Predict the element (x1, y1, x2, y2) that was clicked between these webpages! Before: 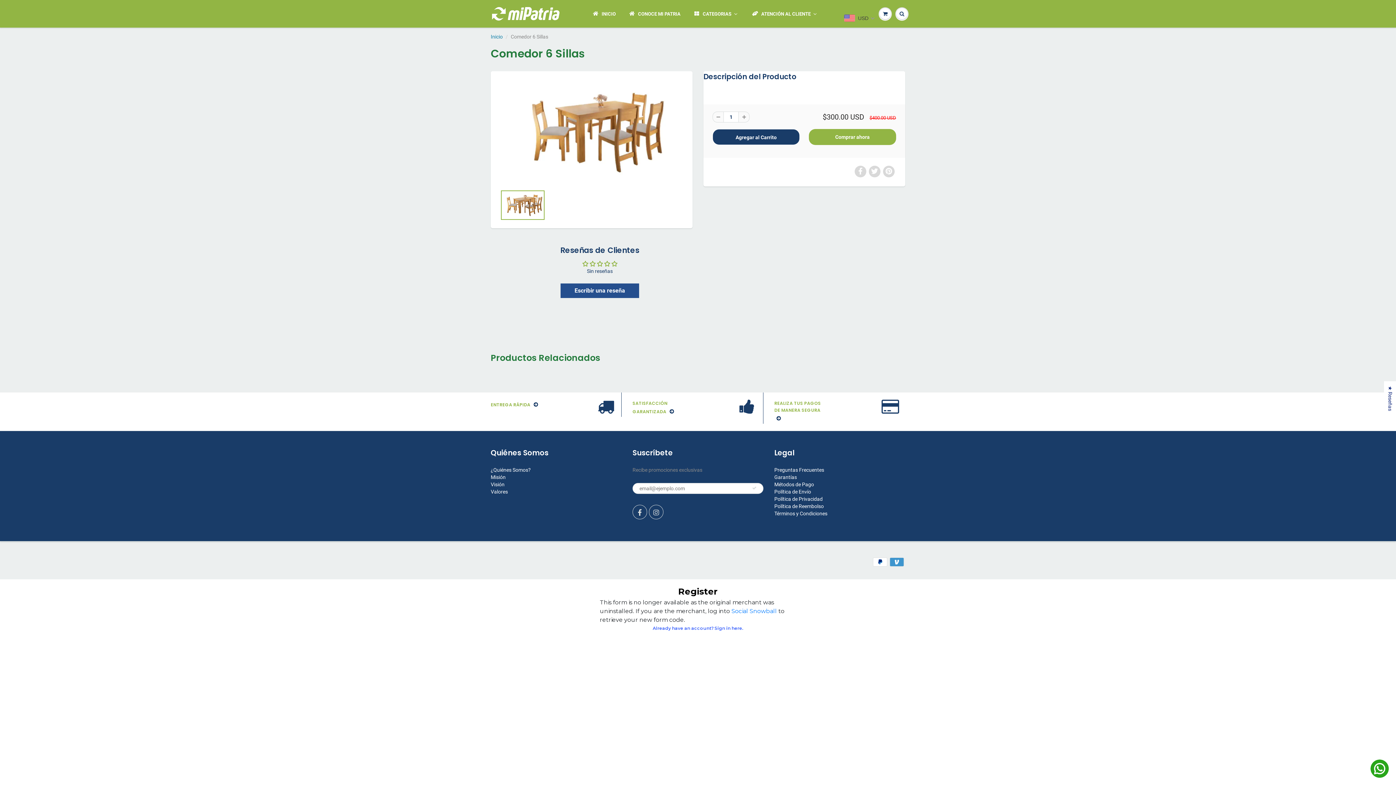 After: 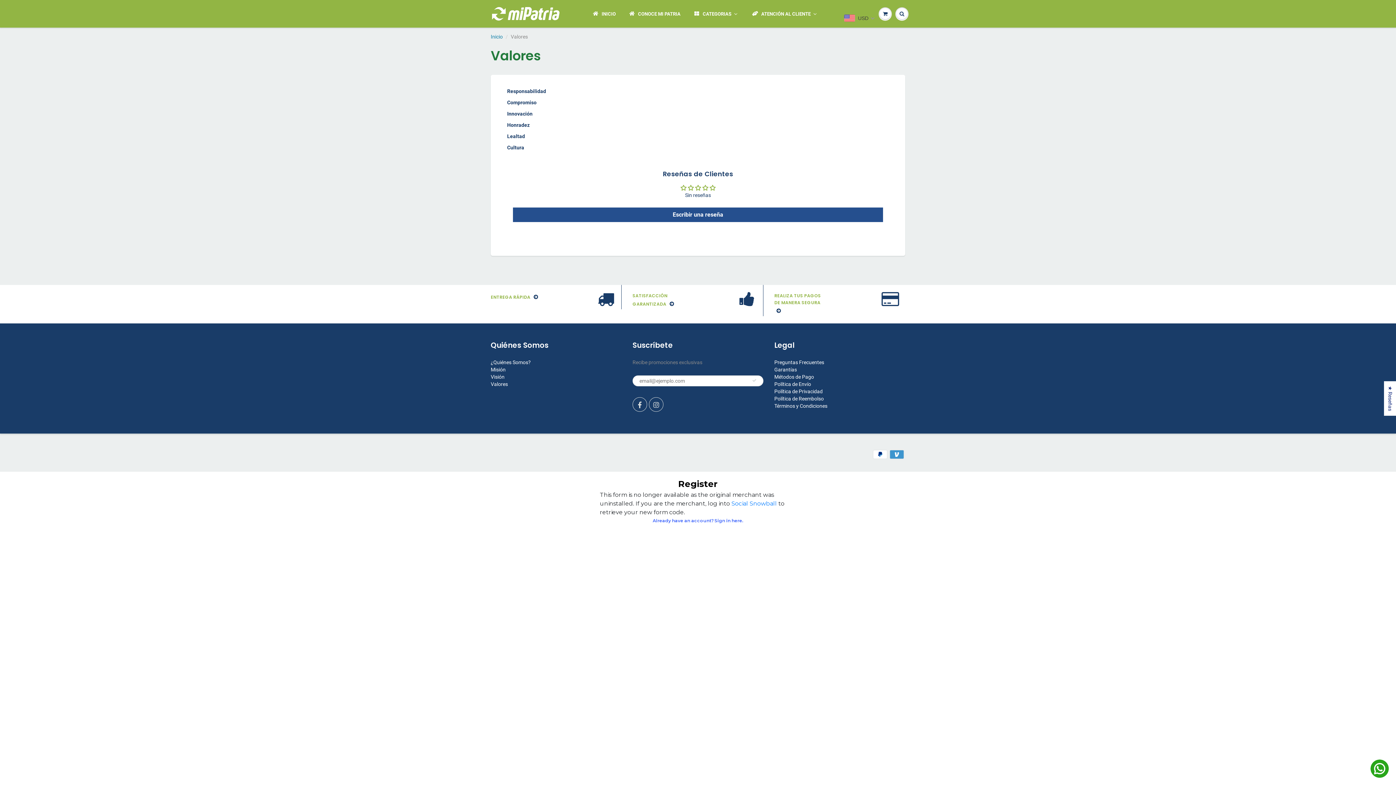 Action: bbox: (490, 489, 508, 494) label: Valores